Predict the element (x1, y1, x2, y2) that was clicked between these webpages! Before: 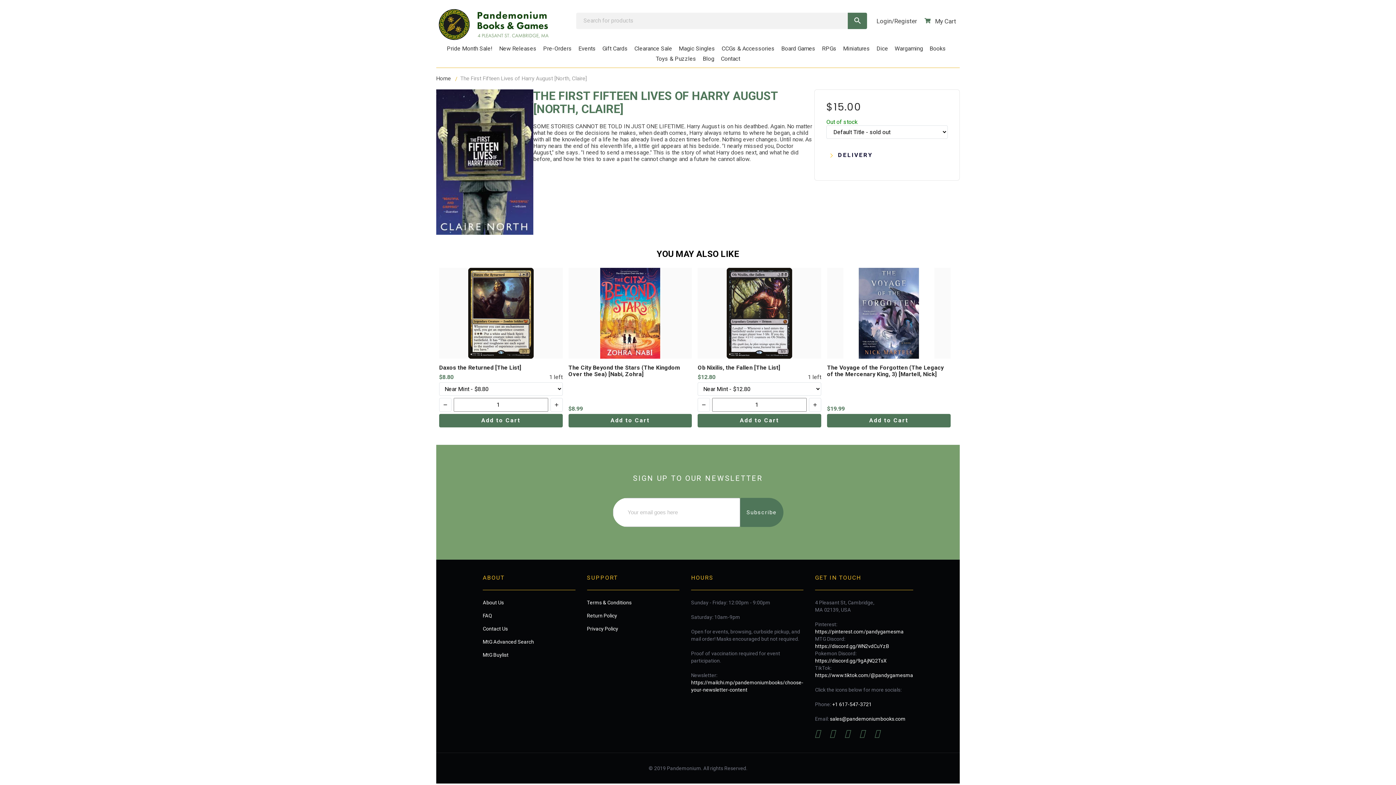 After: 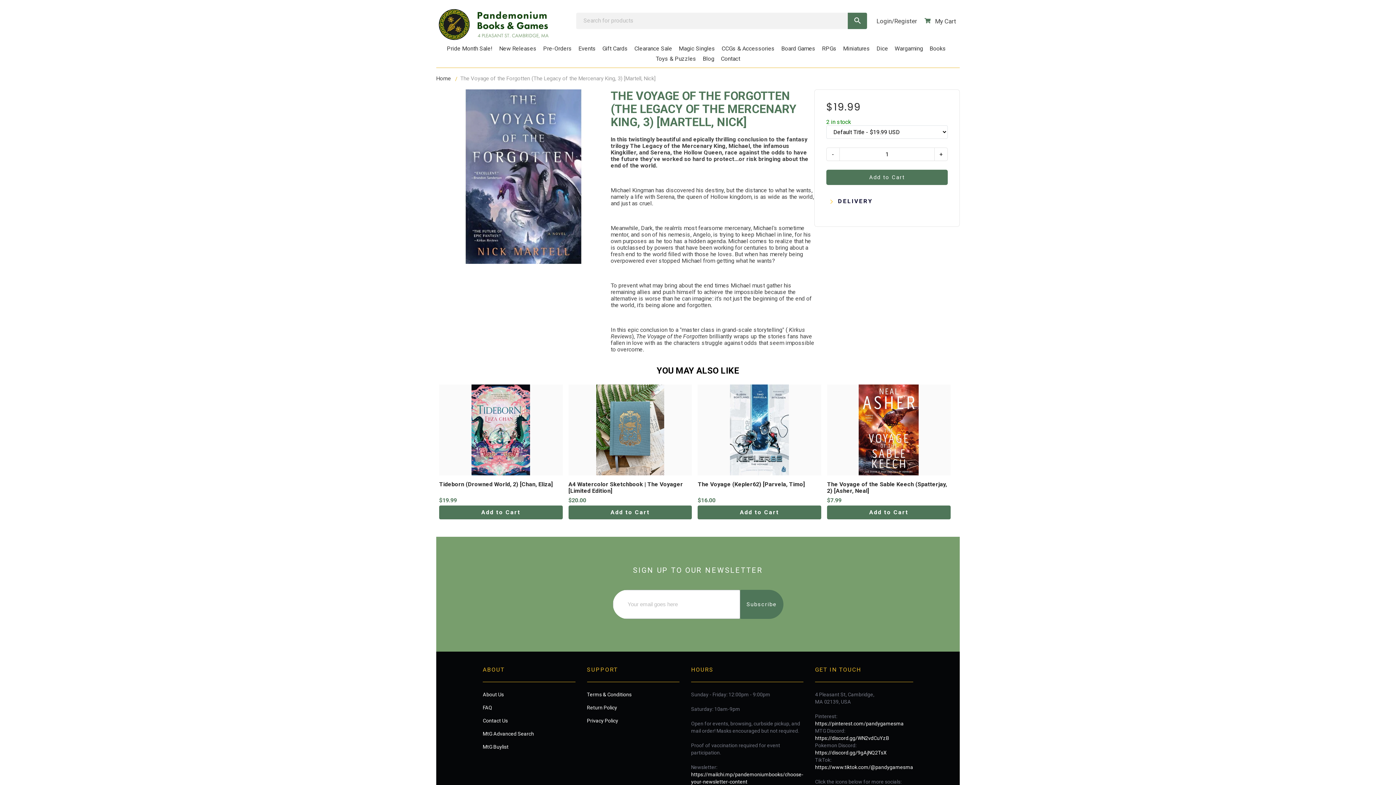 Action: bbox: (827, 353, 950, 360)